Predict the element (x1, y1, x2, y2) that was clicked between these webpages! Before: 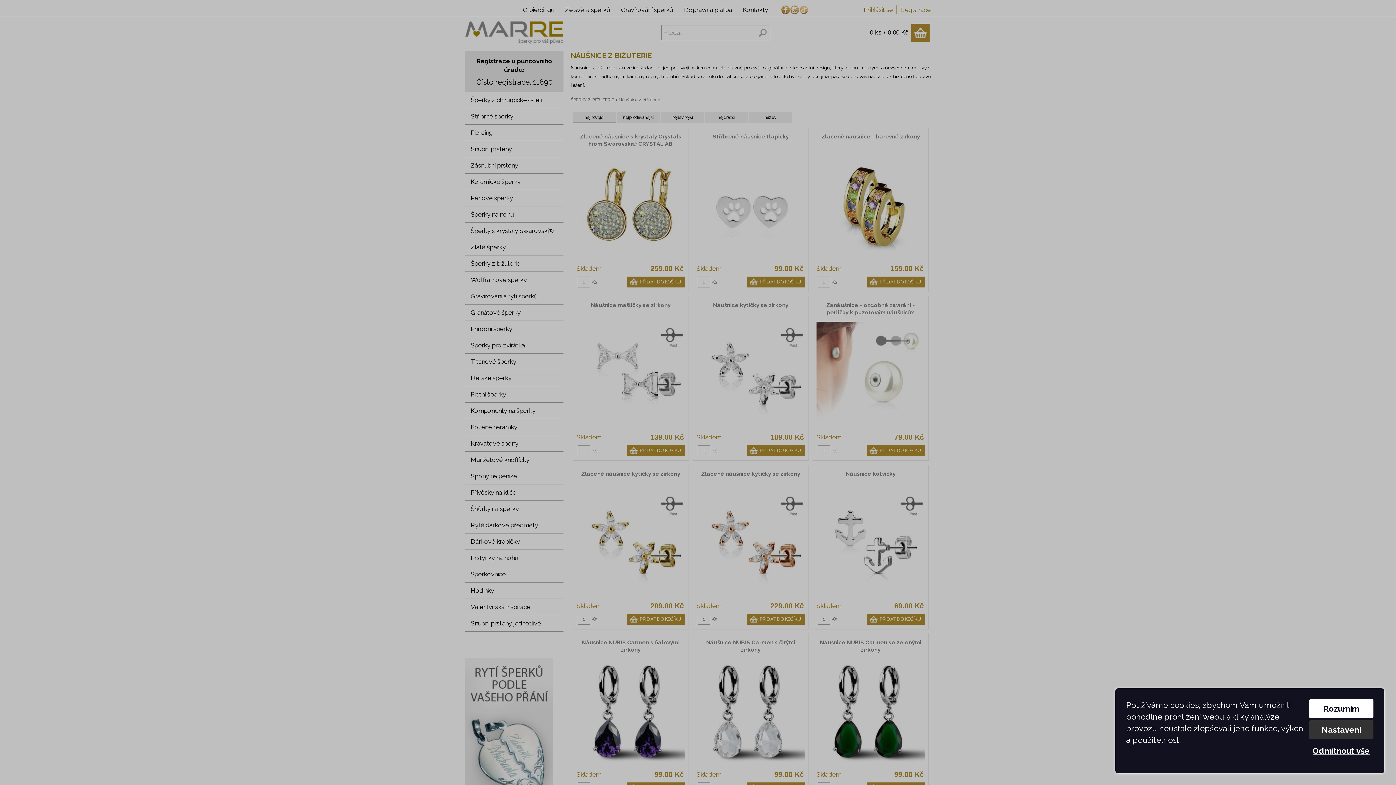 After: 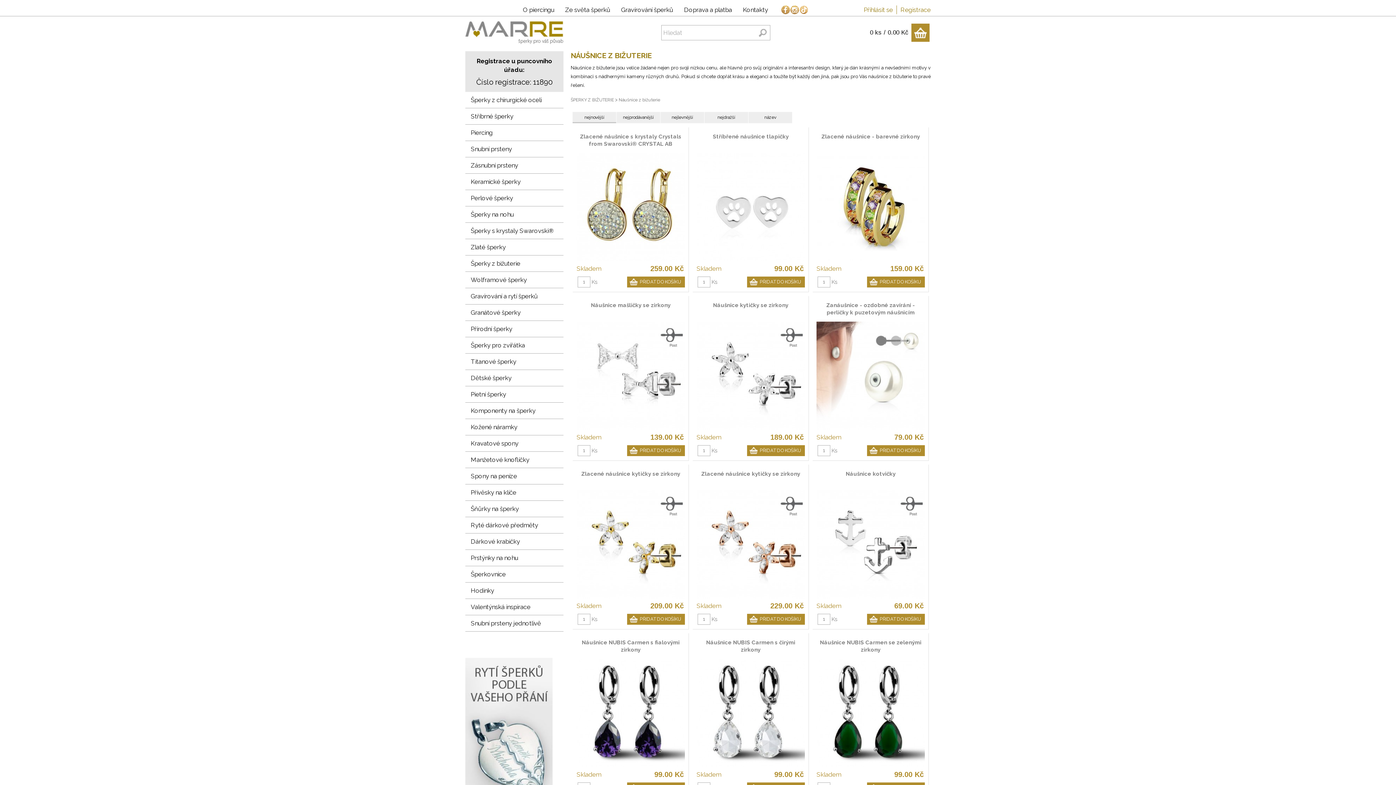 Action: bbox: (1309, 741, 1373, 760) label: Odmítnout vše